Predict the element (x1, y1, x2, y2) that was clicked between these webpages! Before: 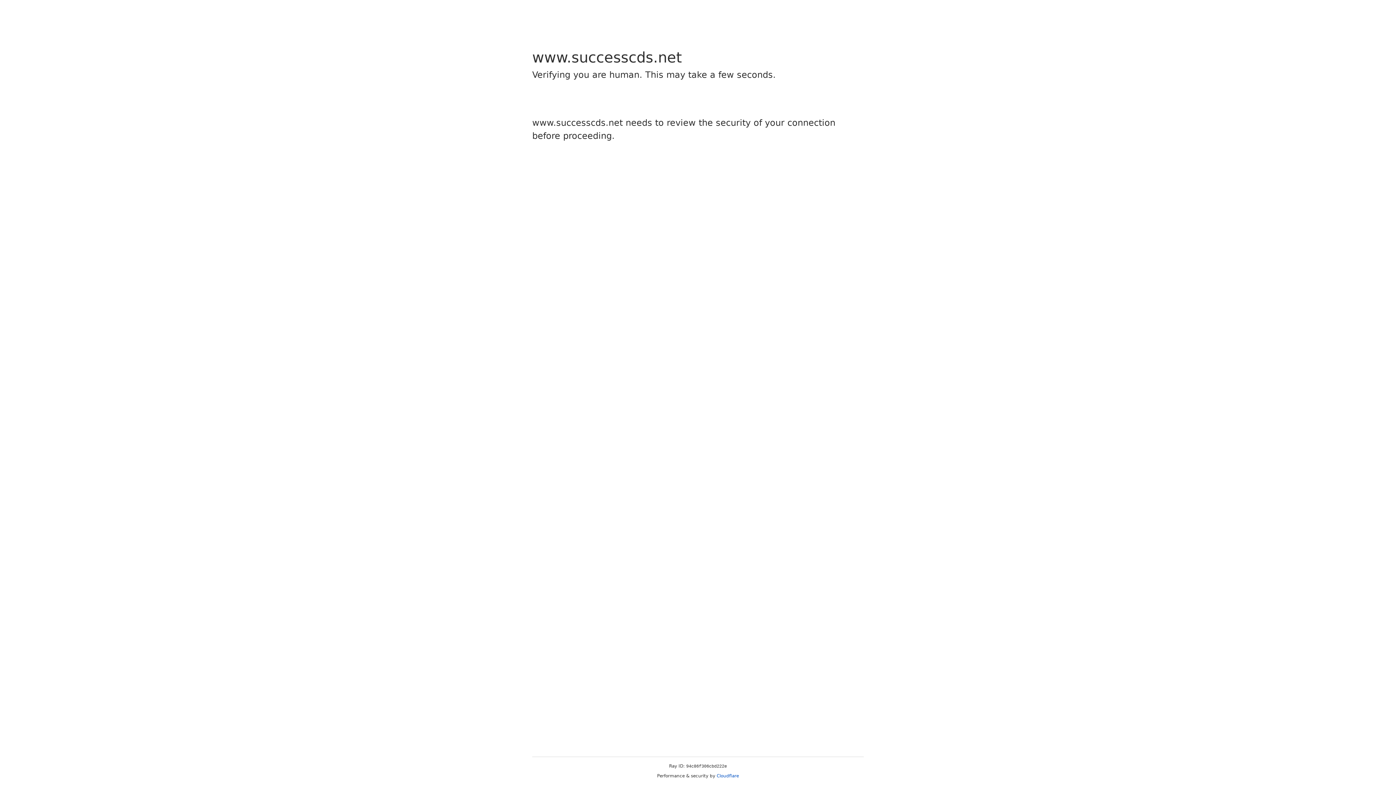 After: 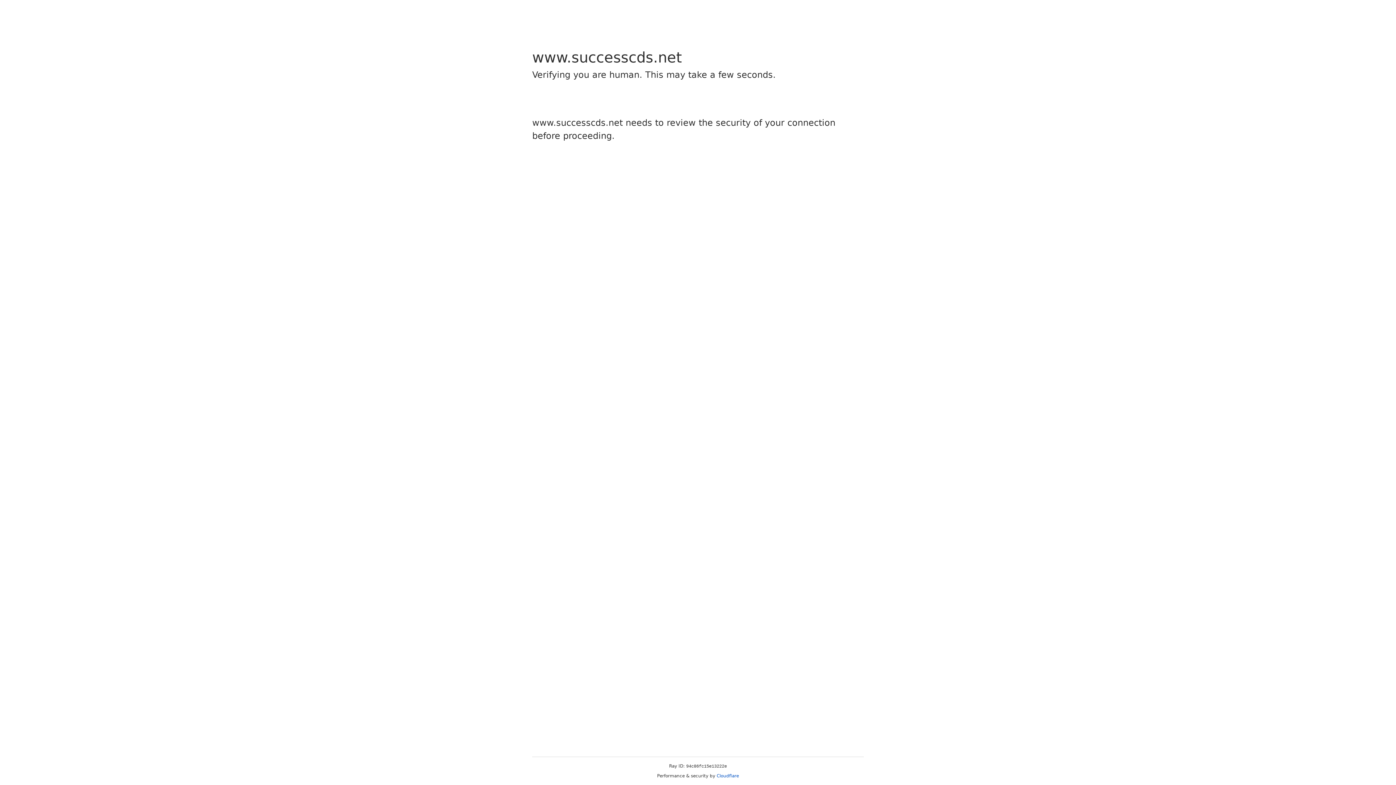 Action: bbox: (716, 773, 739, 778) label: Cloudflare